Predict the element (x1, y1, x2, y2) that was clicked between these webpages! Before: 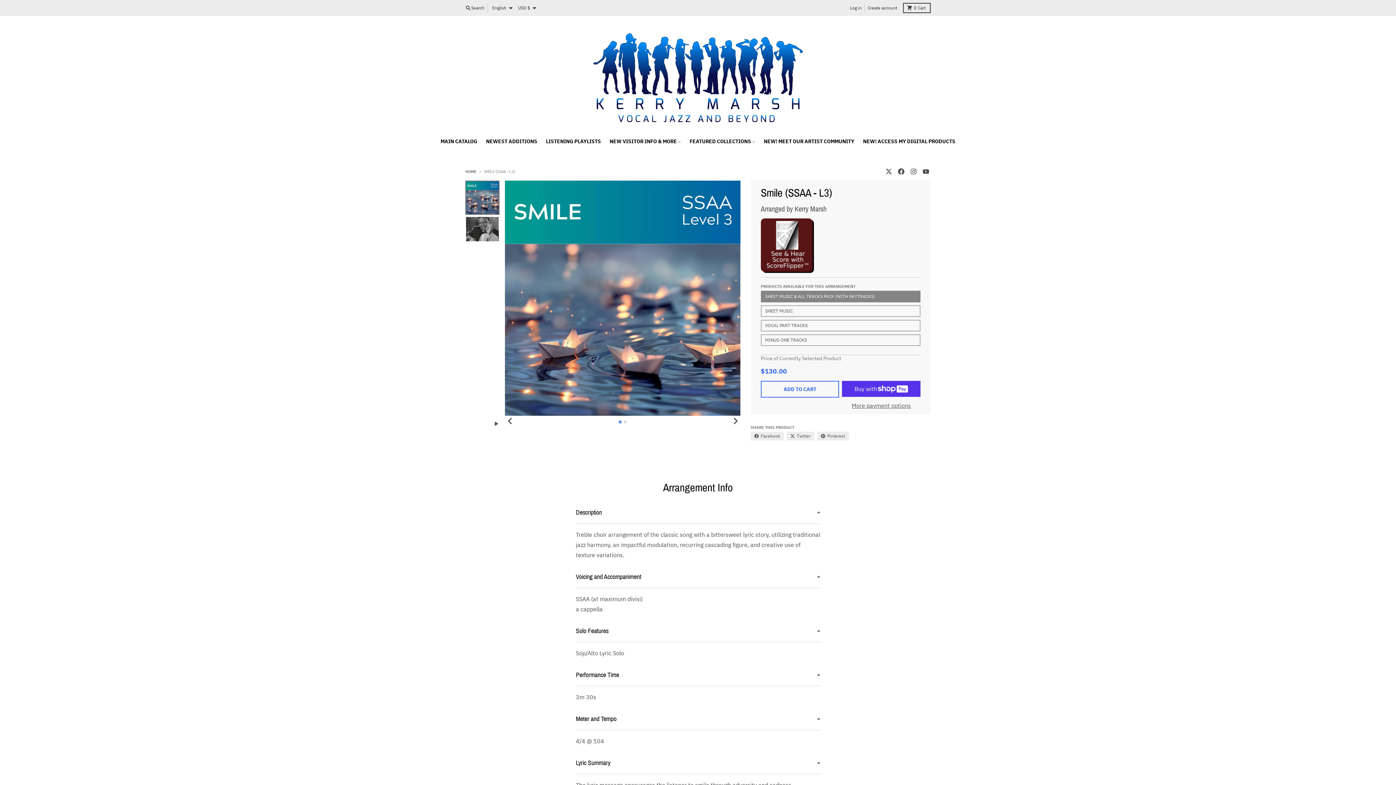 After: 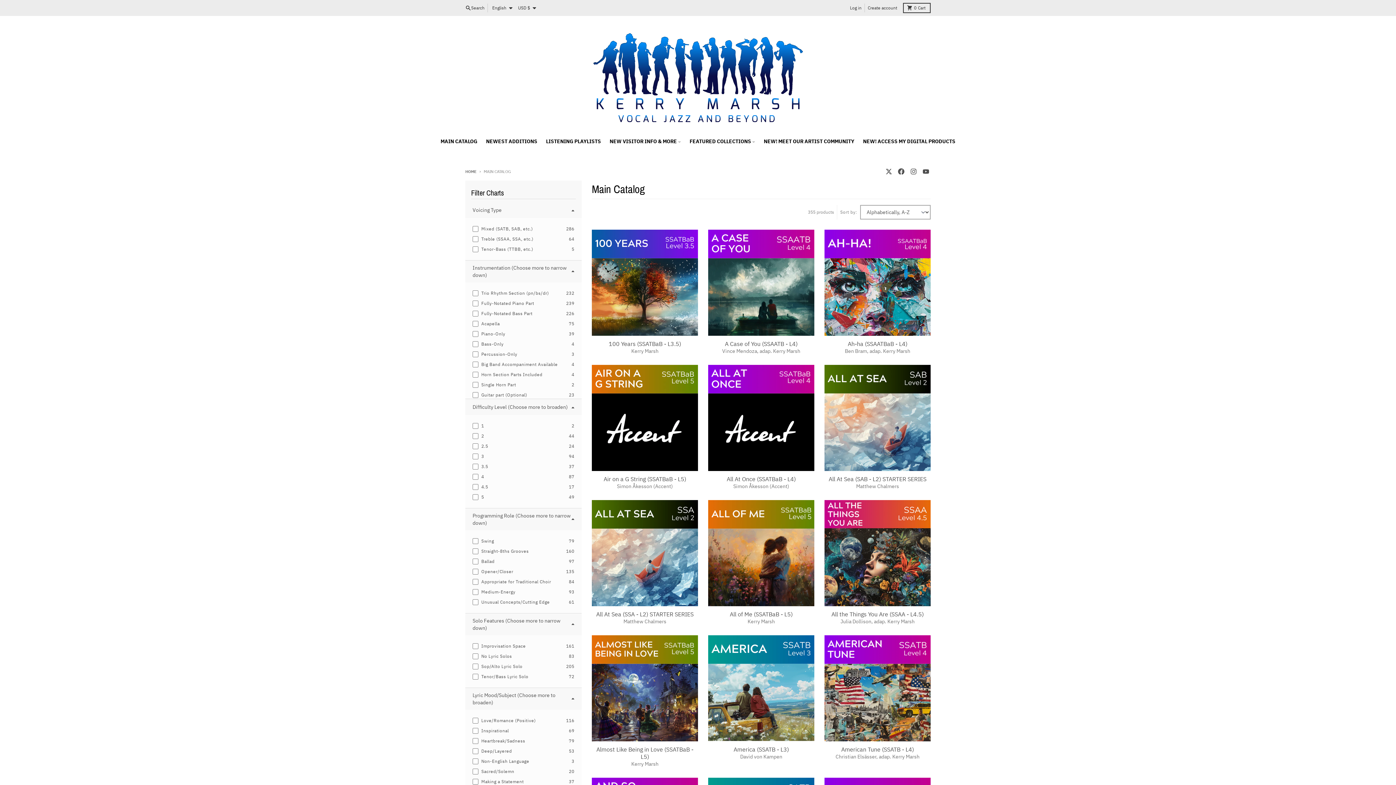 Action: bbox: (436, 134, 481, 147) label: MAIN CATALOG